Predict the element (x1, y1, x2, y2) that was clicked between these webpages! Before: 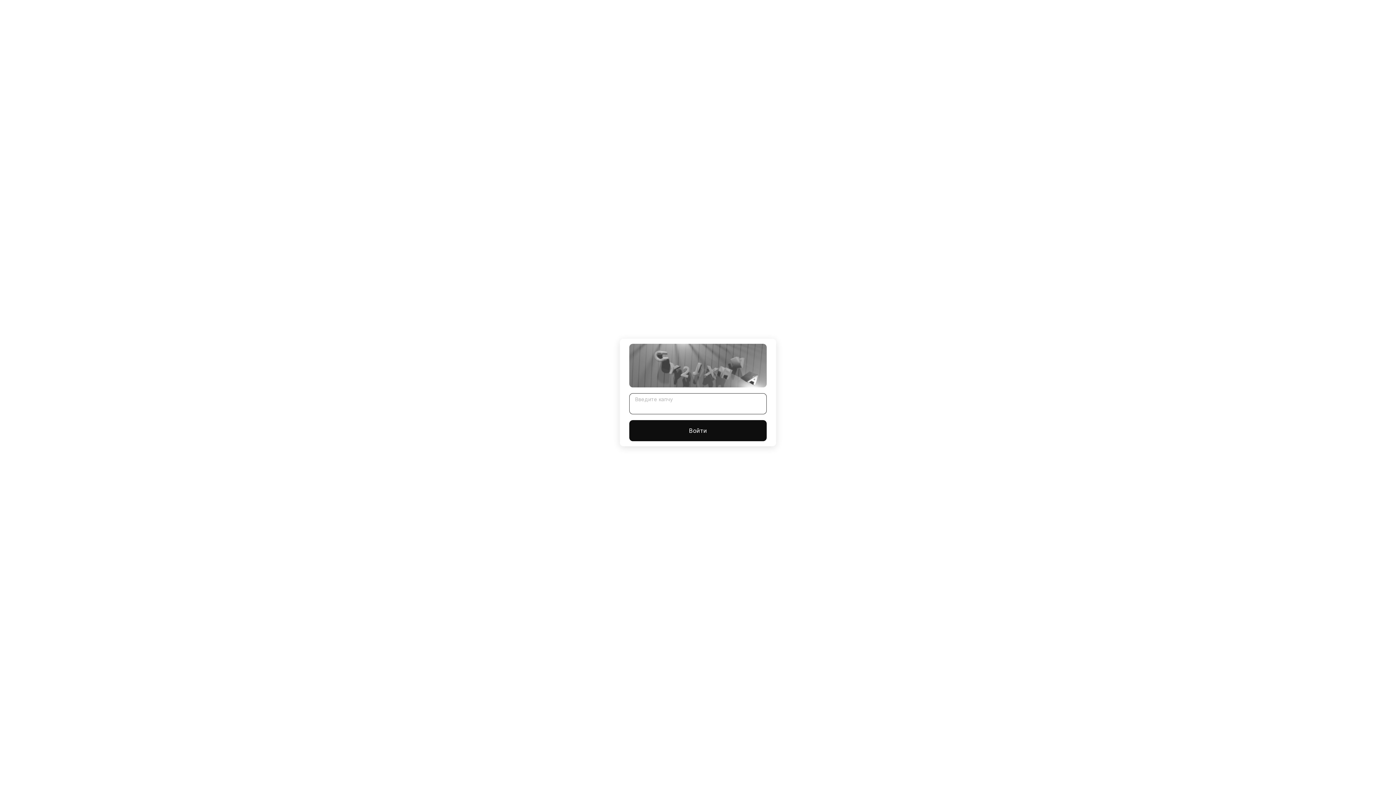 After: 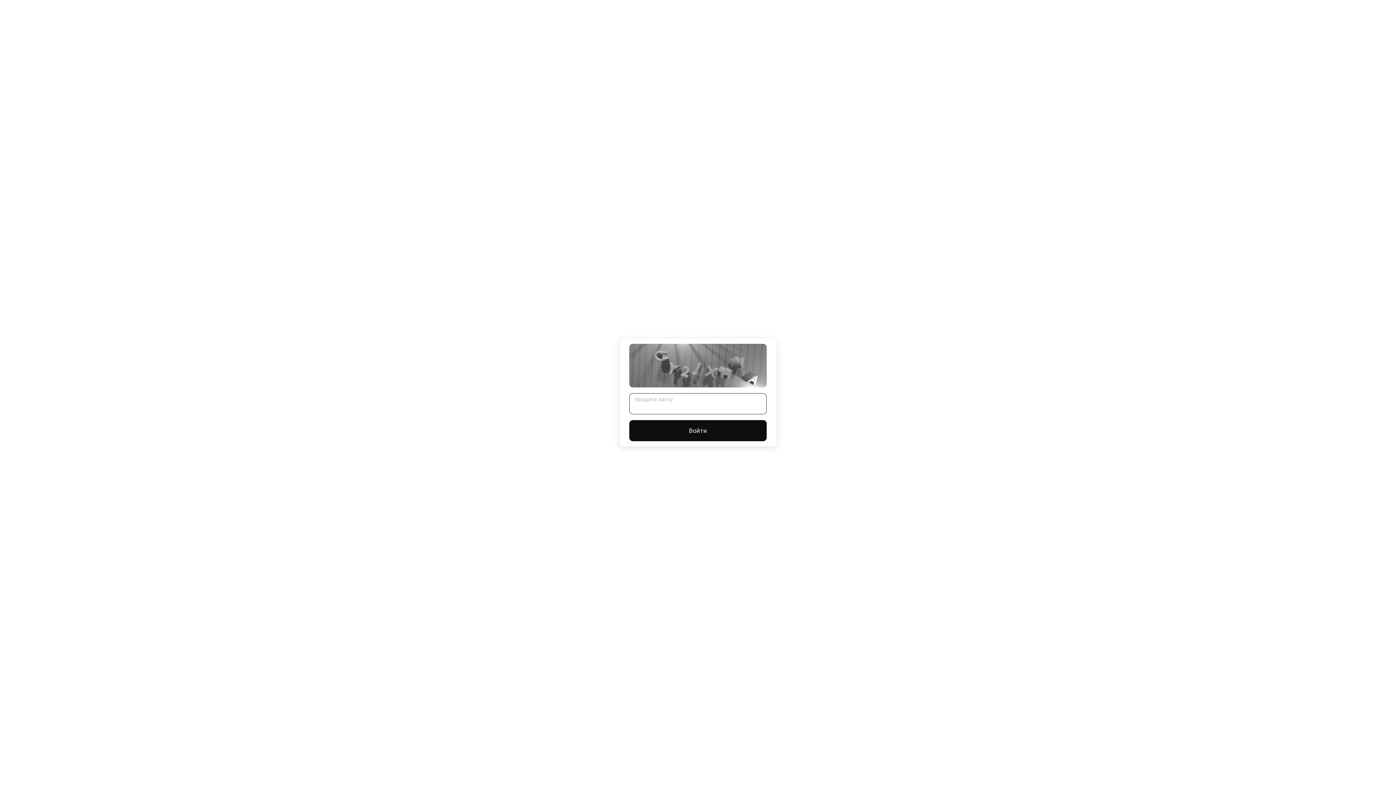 Action: label: Войти bbox: (629, 420, 766, 441)